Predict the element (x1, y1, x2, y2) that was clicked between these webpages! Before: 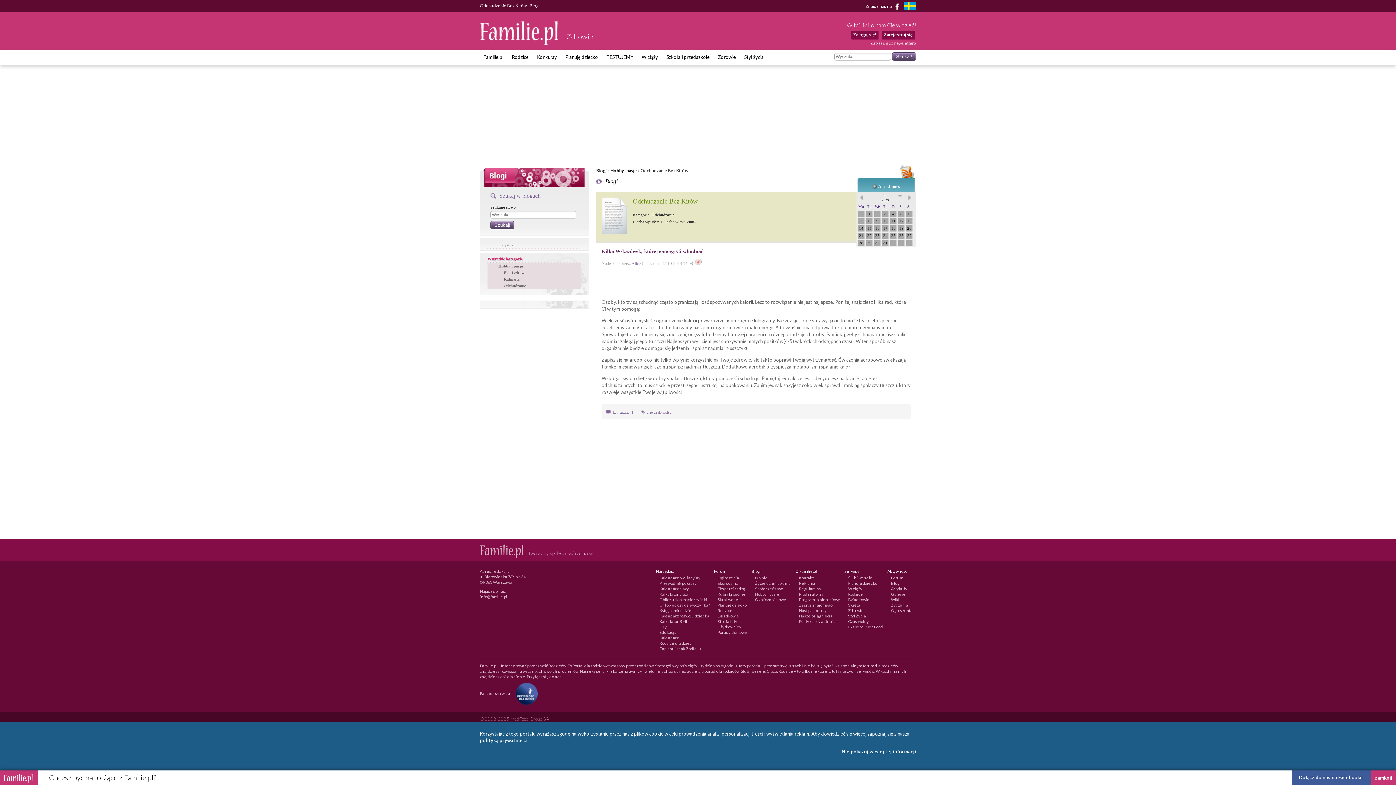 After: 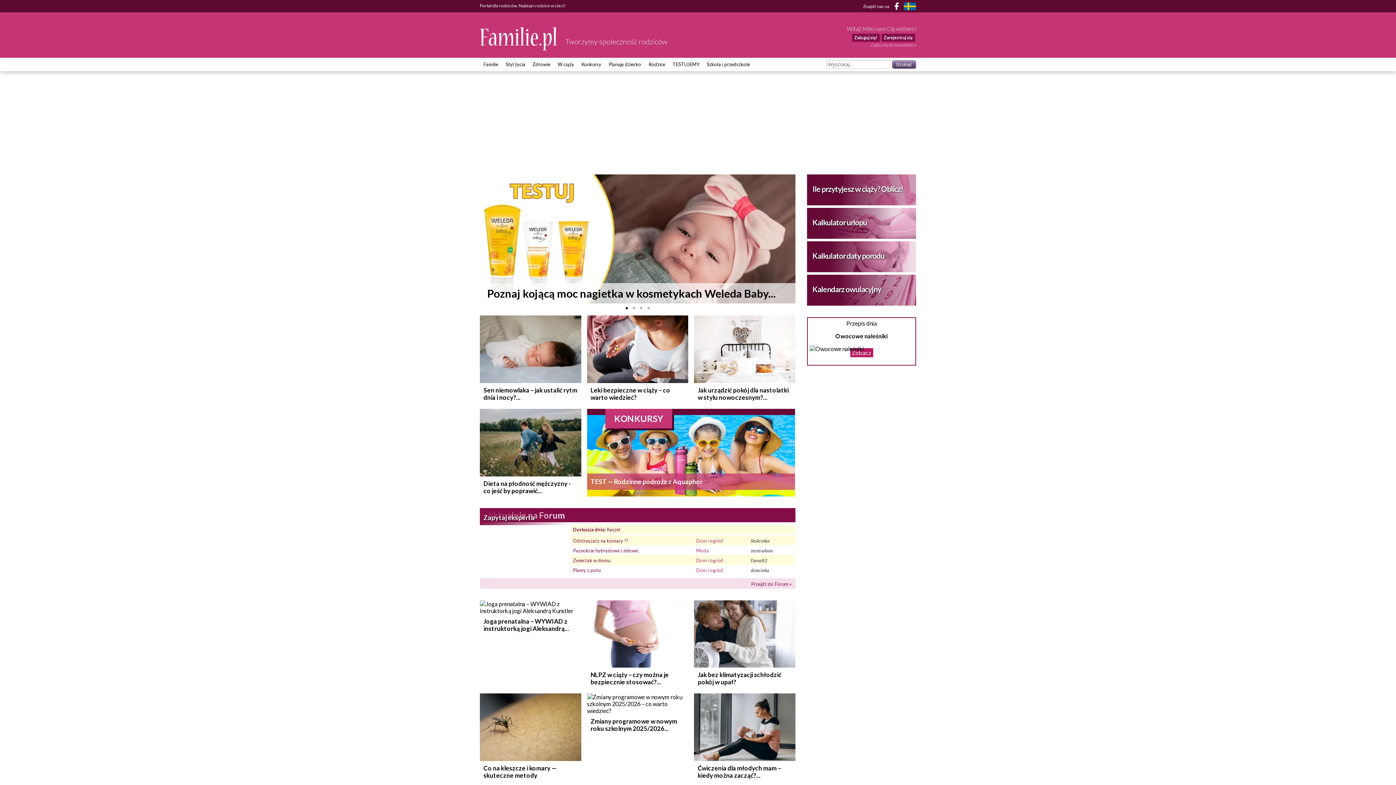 Action: bbox: (480, 553, 524, 559) label:  